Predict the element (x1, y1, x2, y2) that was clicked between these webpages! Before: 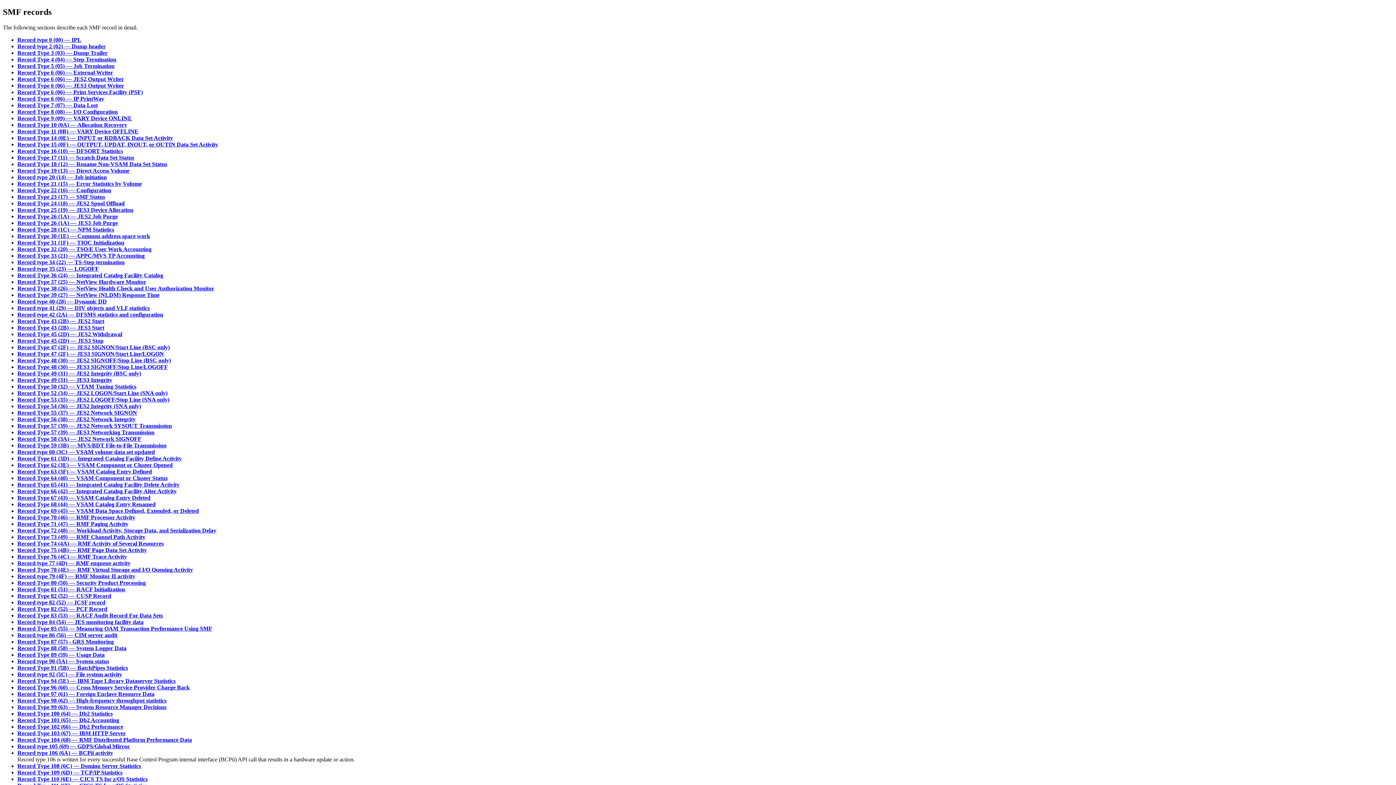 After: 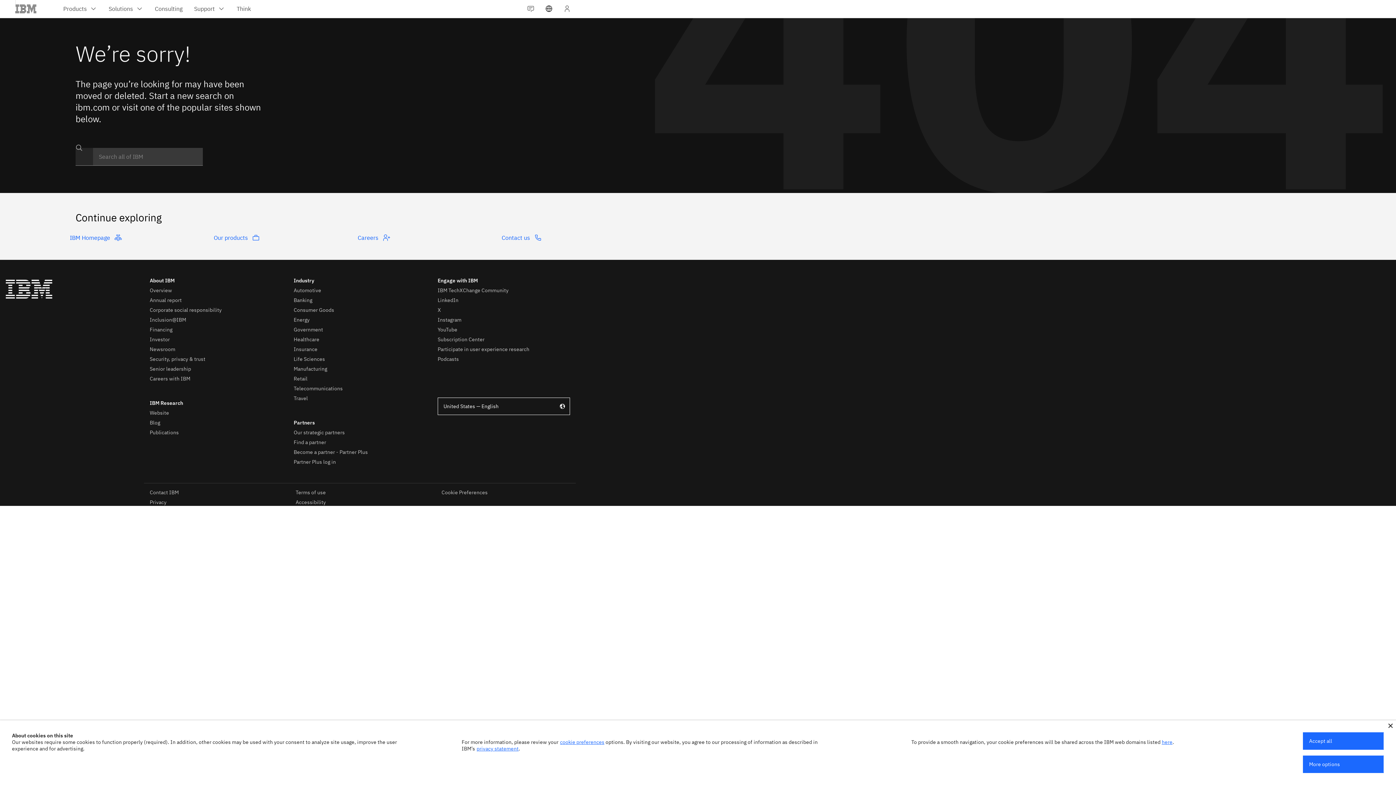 Action: label: Record Type 63 (3F) — VSAM Catalog Entry Defined bbox: (17, 468, 152, 474)